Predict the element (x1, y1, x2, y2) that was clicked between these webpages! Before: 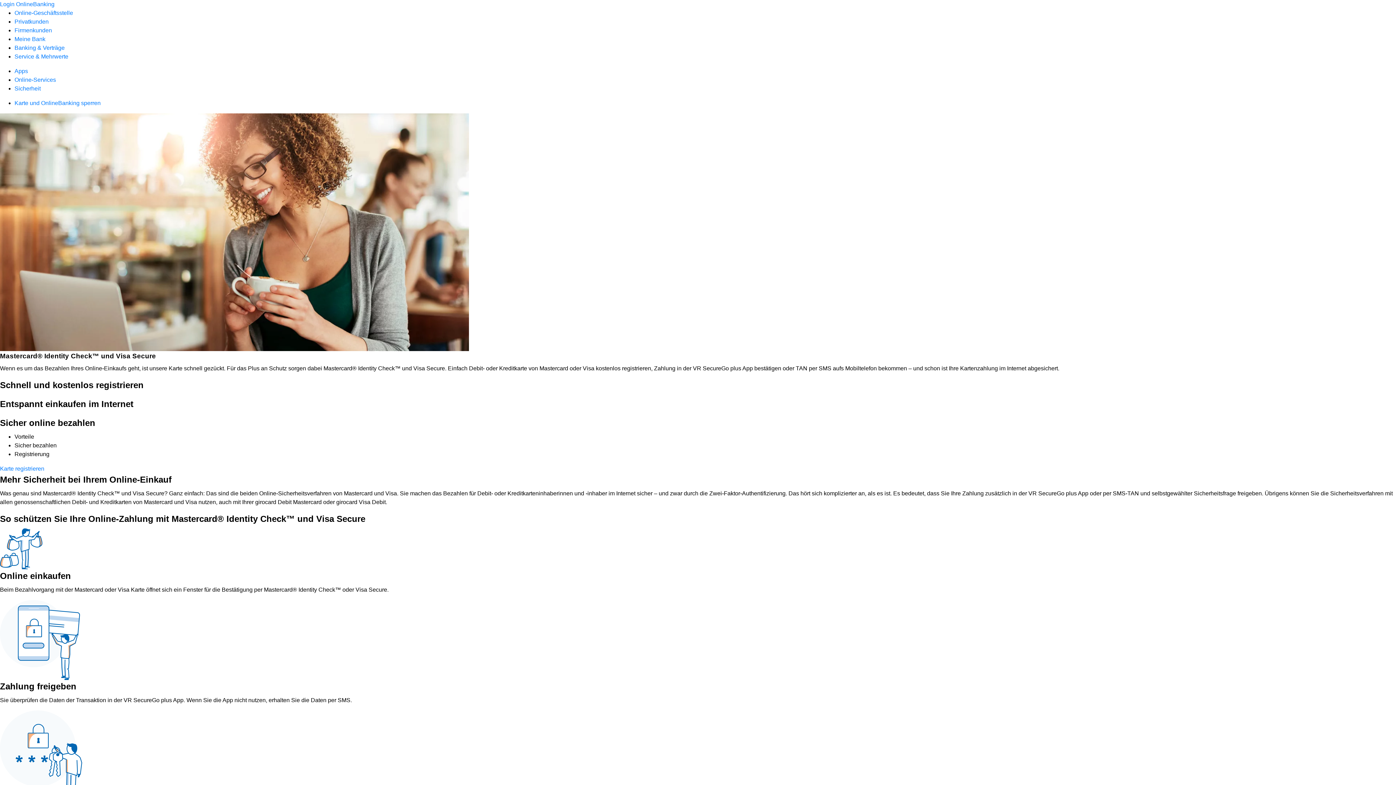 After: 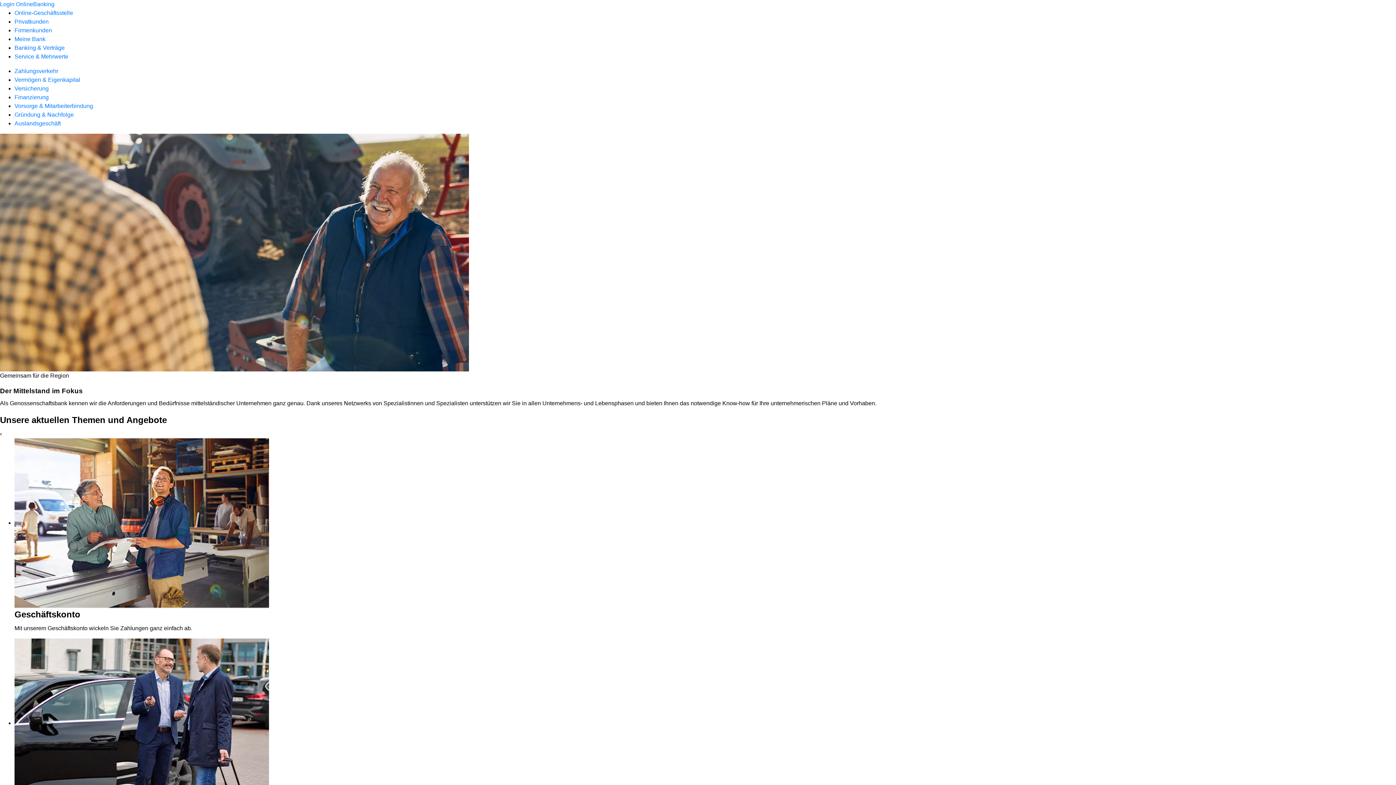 Action: label: Firmenkunden bbox: (14, 27, 52, 33)